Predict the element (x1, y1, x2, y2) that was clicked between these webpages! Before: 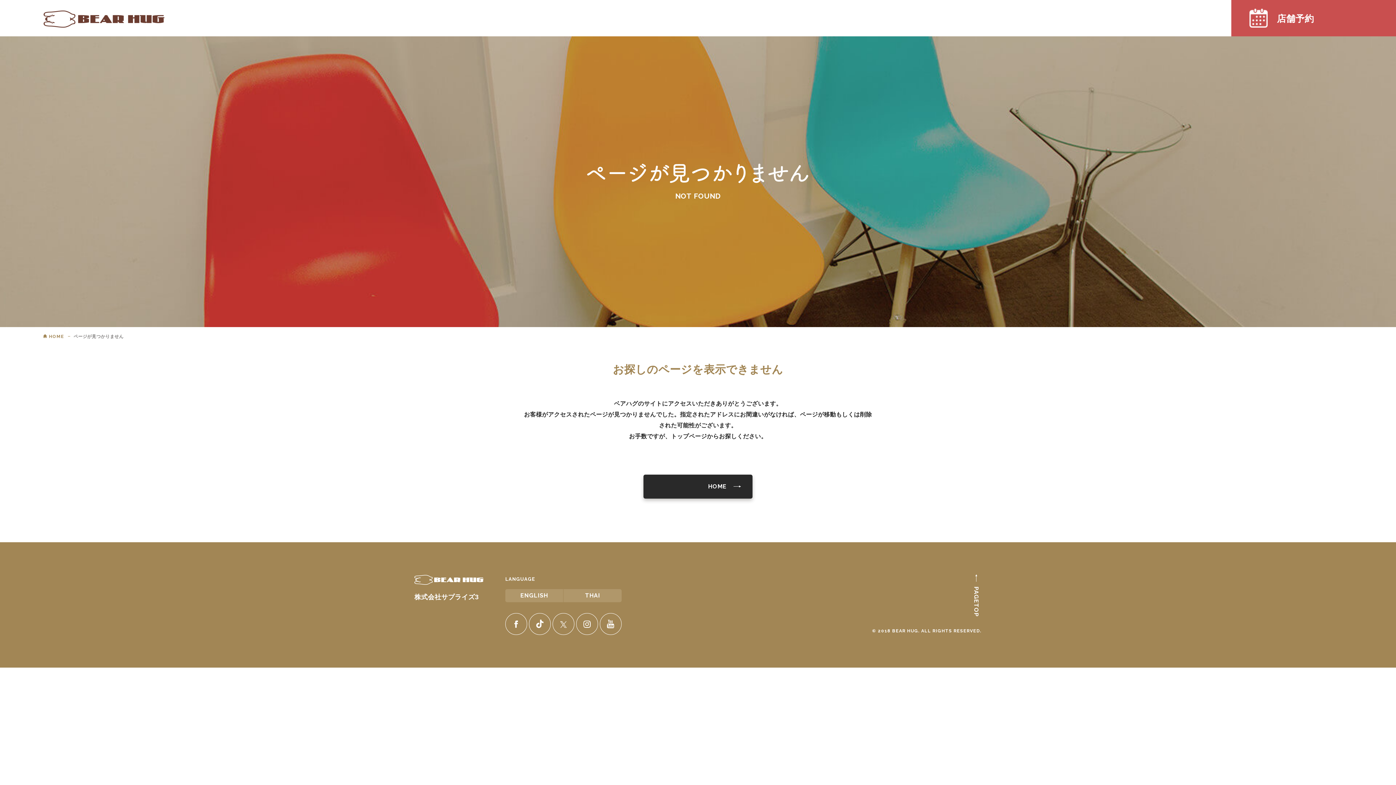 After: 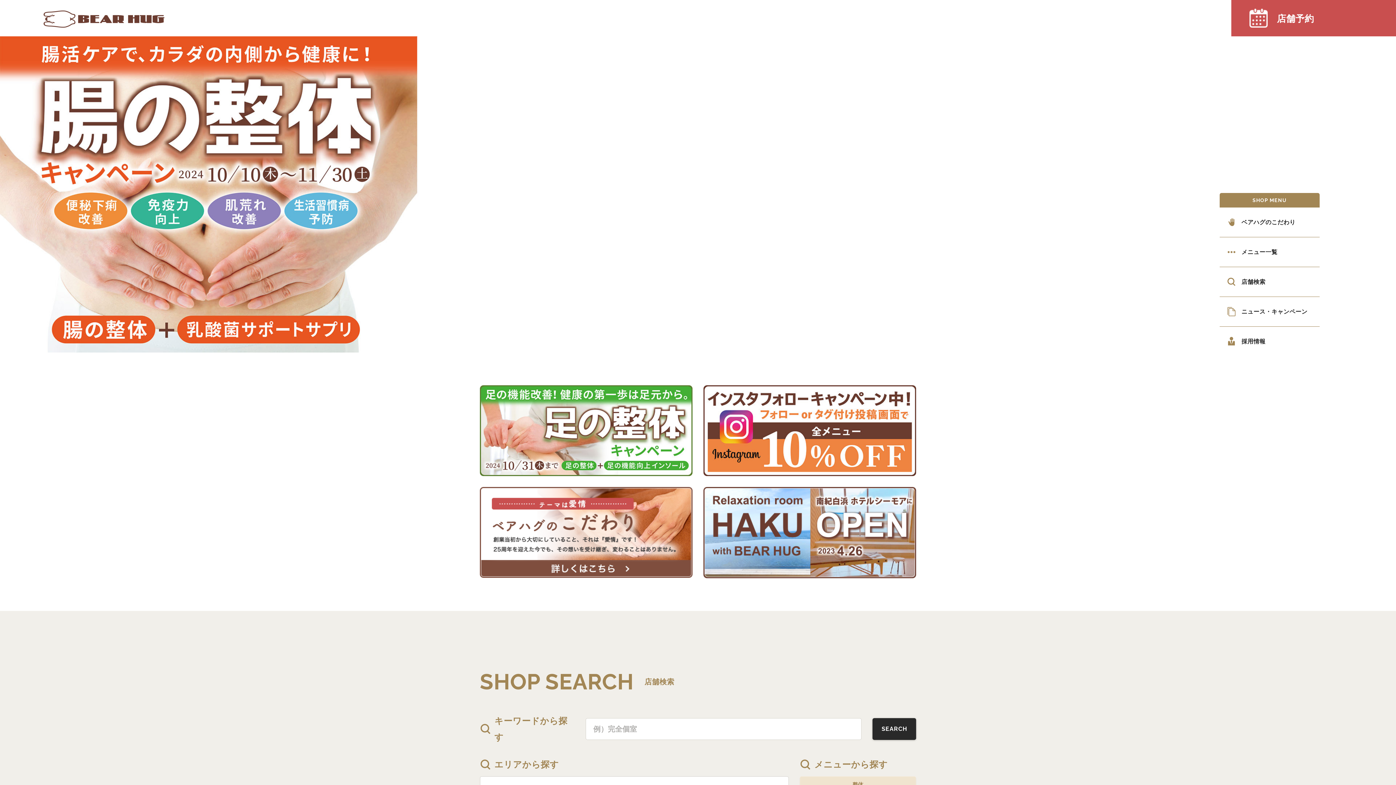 Action: label: HOME bbox: (43, 334, 64, 339)